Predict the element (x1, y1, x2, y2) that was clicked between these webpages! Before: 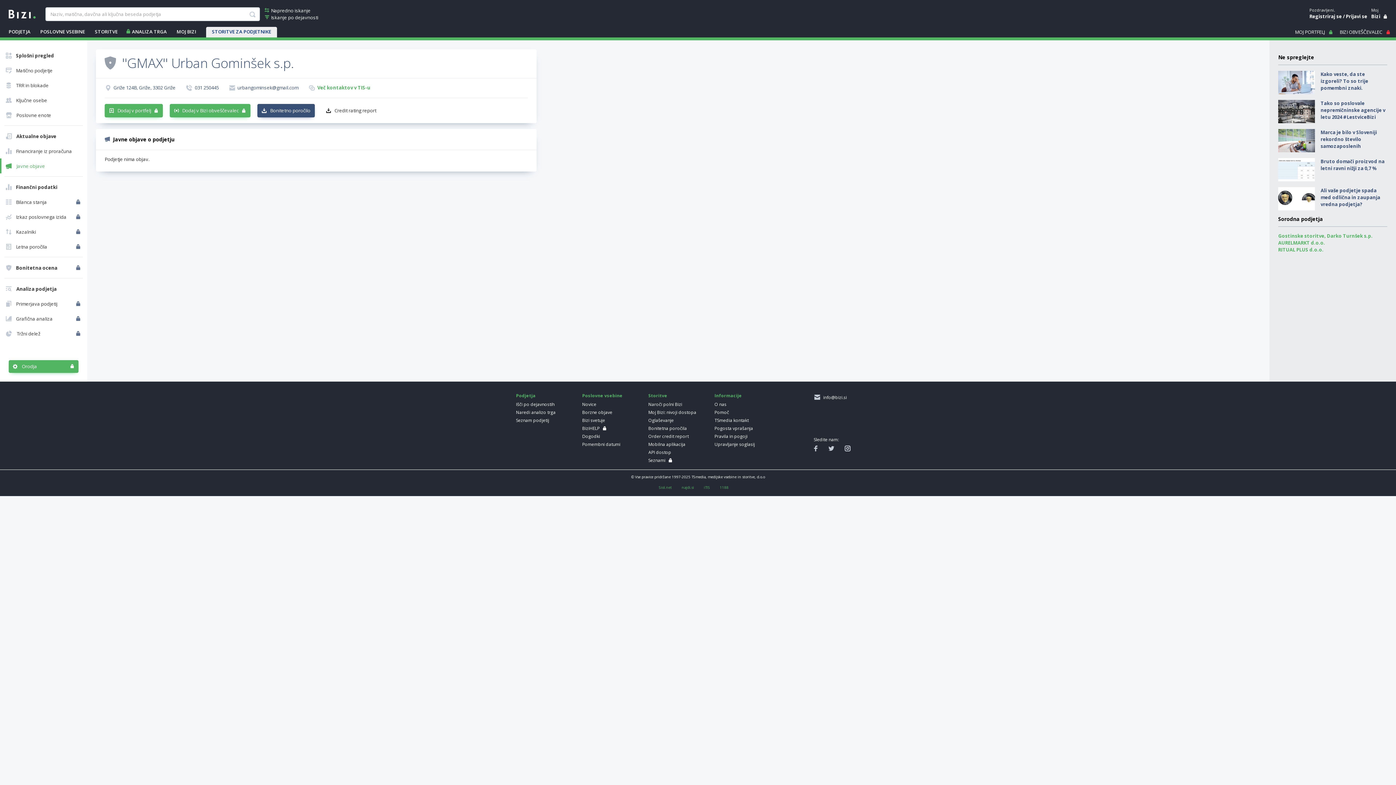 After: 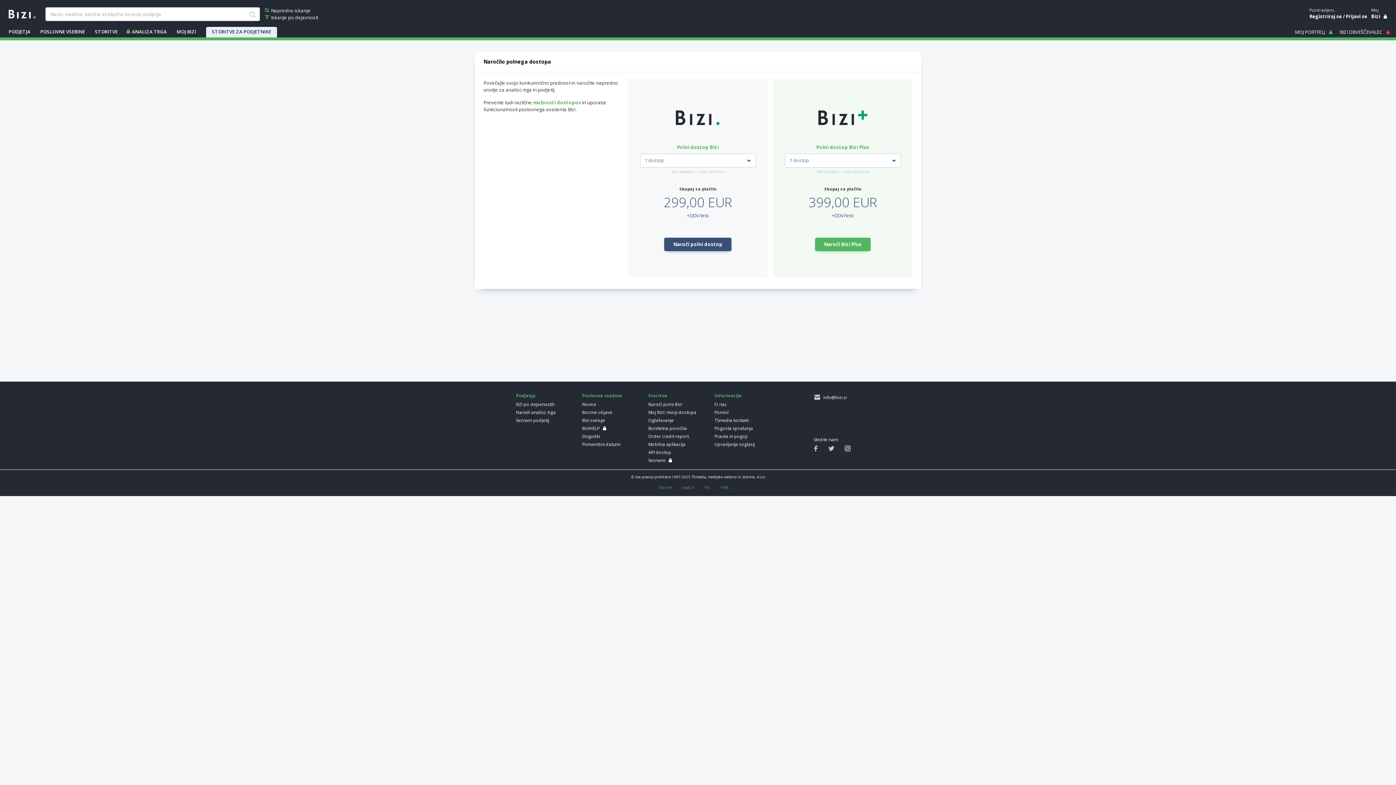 Action: bbox: (76, 198, 81, 205)